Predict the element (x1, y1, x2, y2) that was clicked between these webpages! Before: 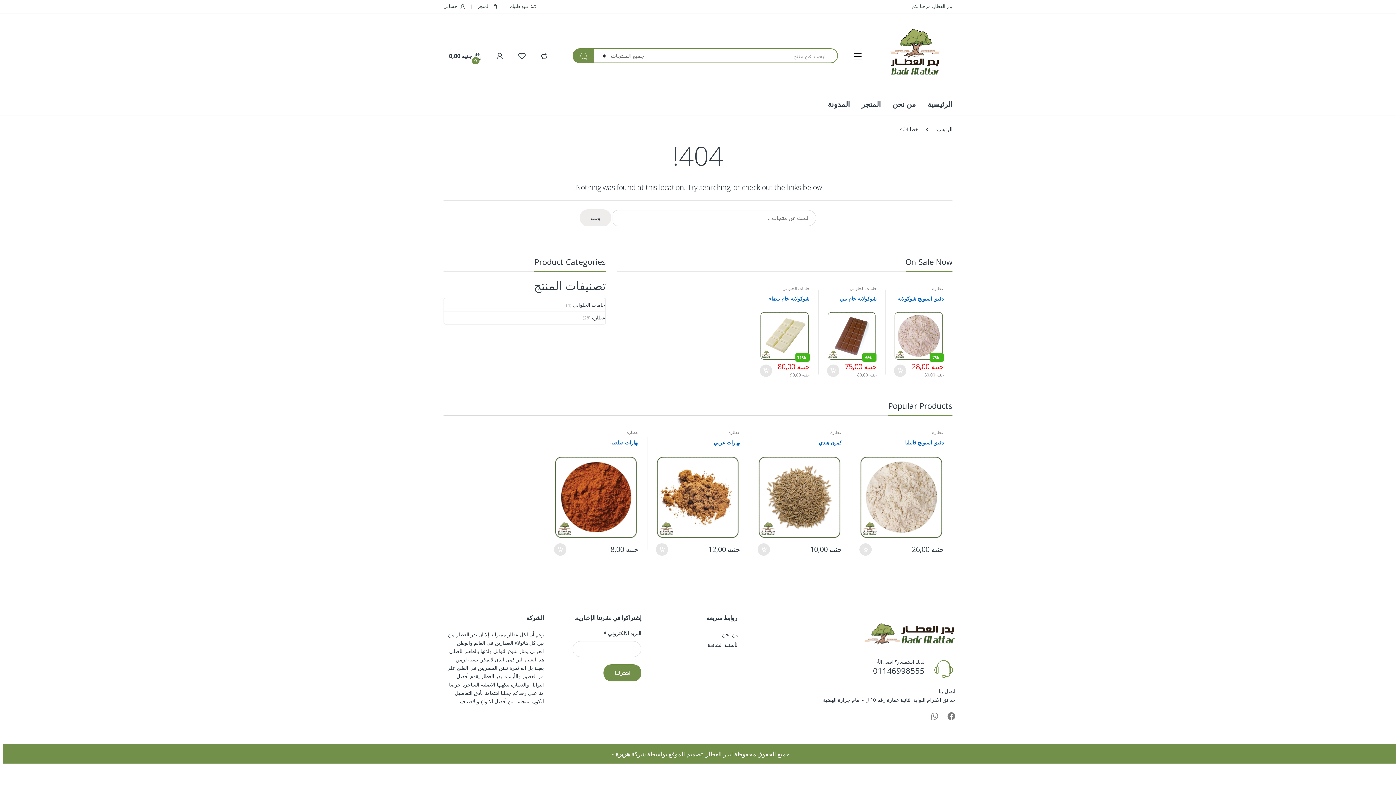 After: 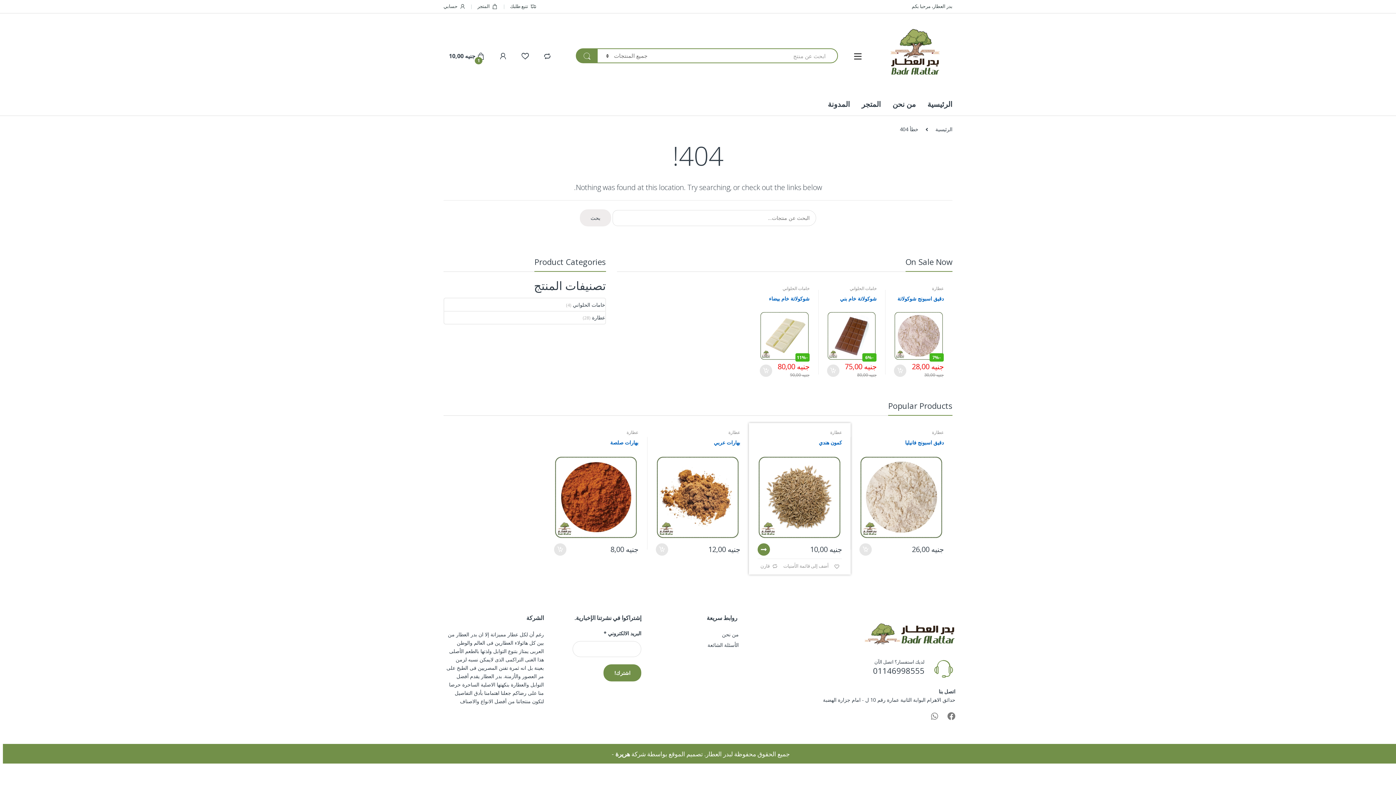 Action: bbox: (757, 543, 770, 555) label: إضافة "كمون هندي" إلى سلة مشترياتك